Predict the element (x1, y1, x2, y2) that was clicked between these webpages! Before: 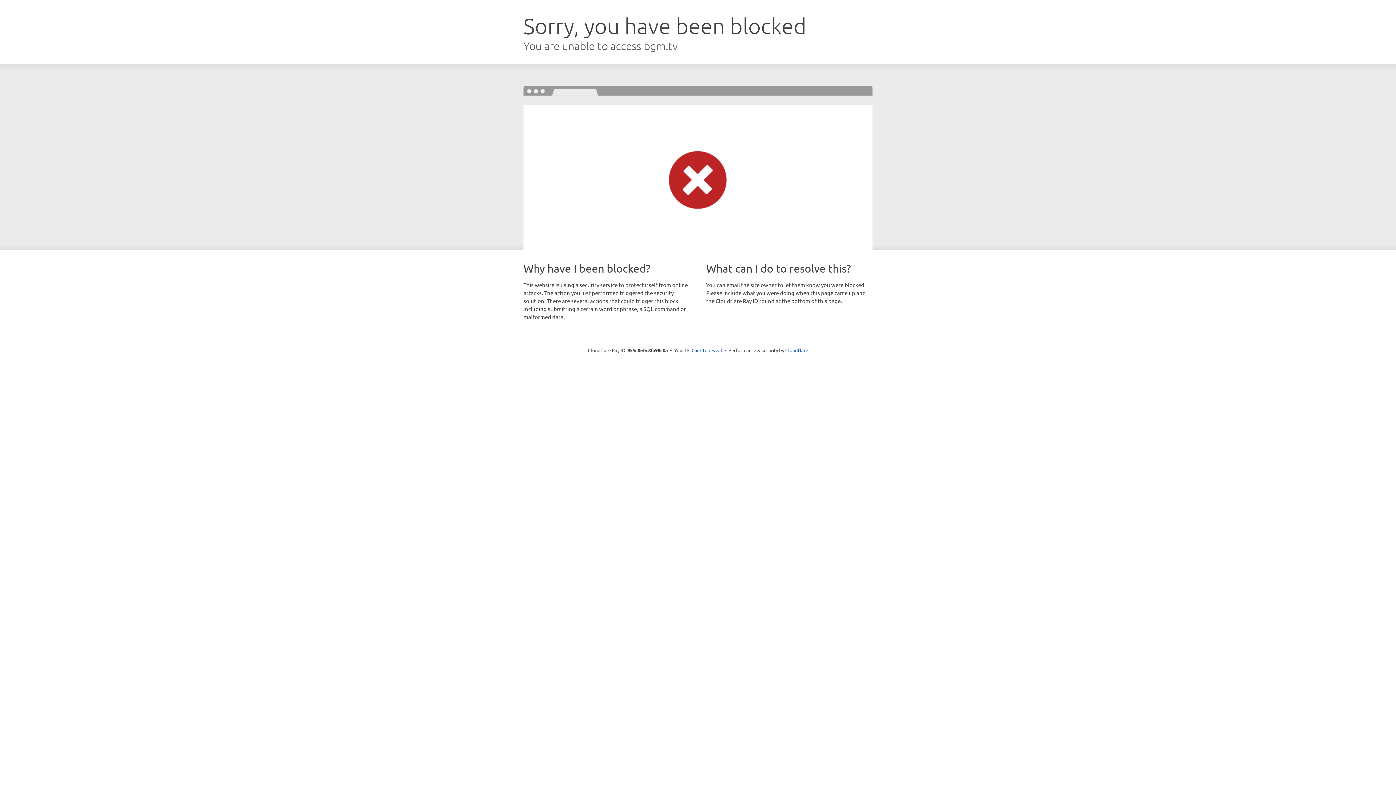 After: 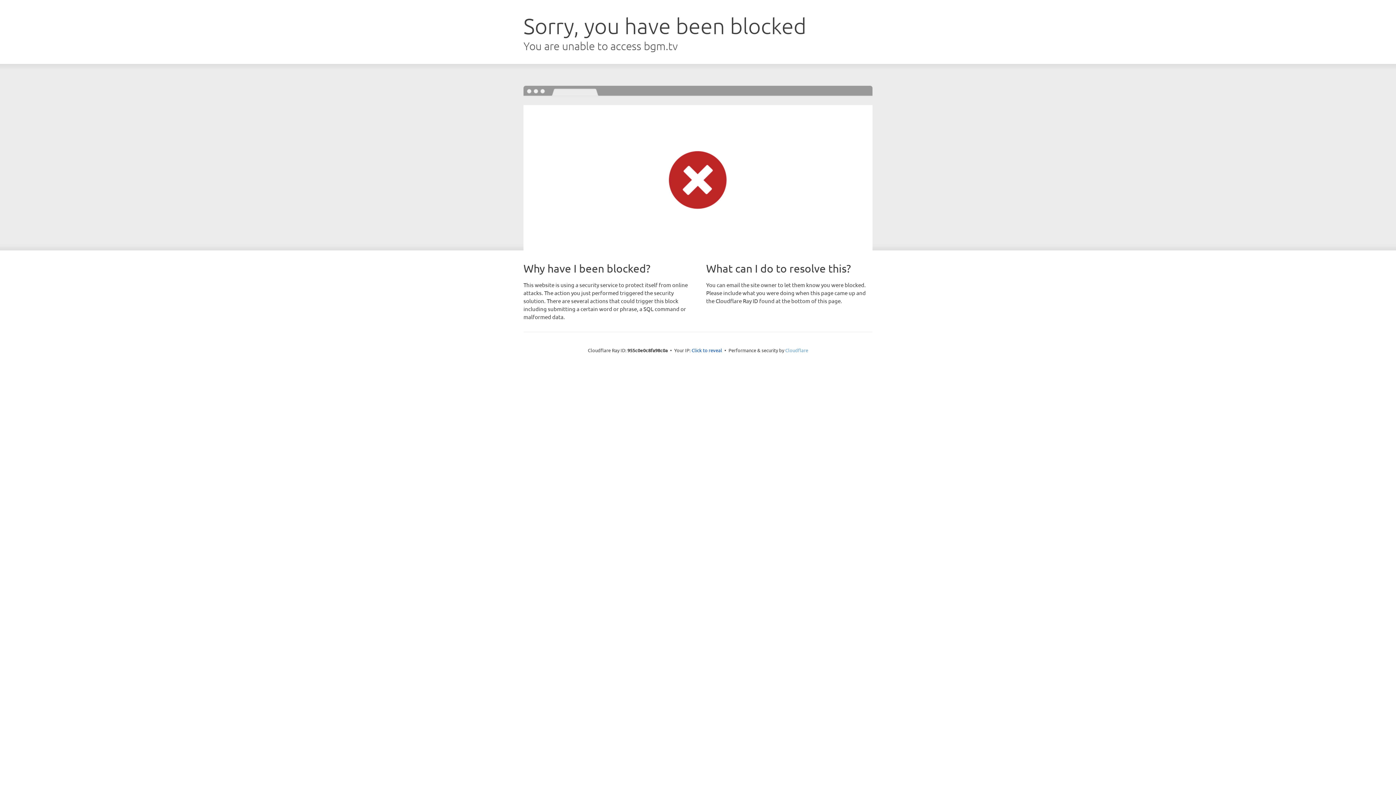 Action: label: Cloudflare bbox: (785, 347, 808, 353)